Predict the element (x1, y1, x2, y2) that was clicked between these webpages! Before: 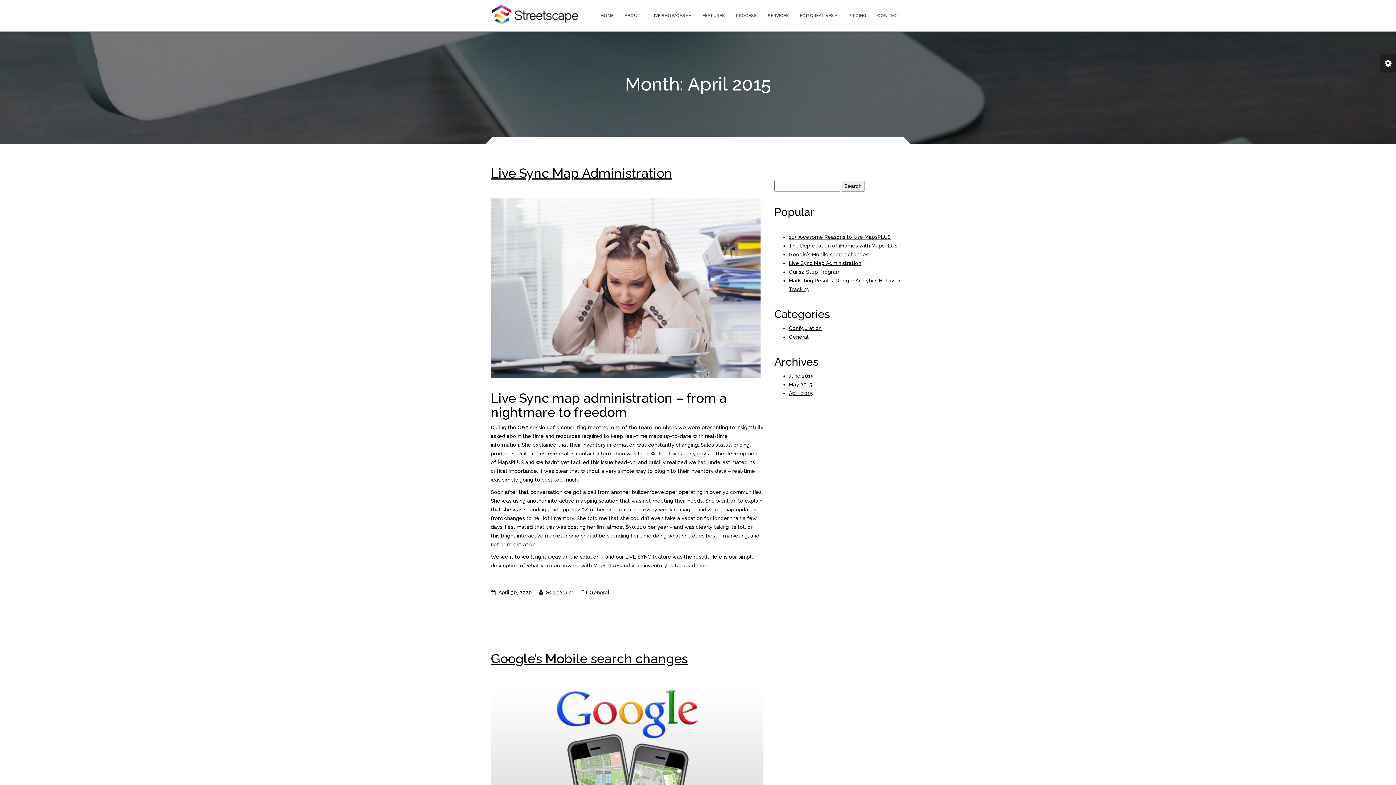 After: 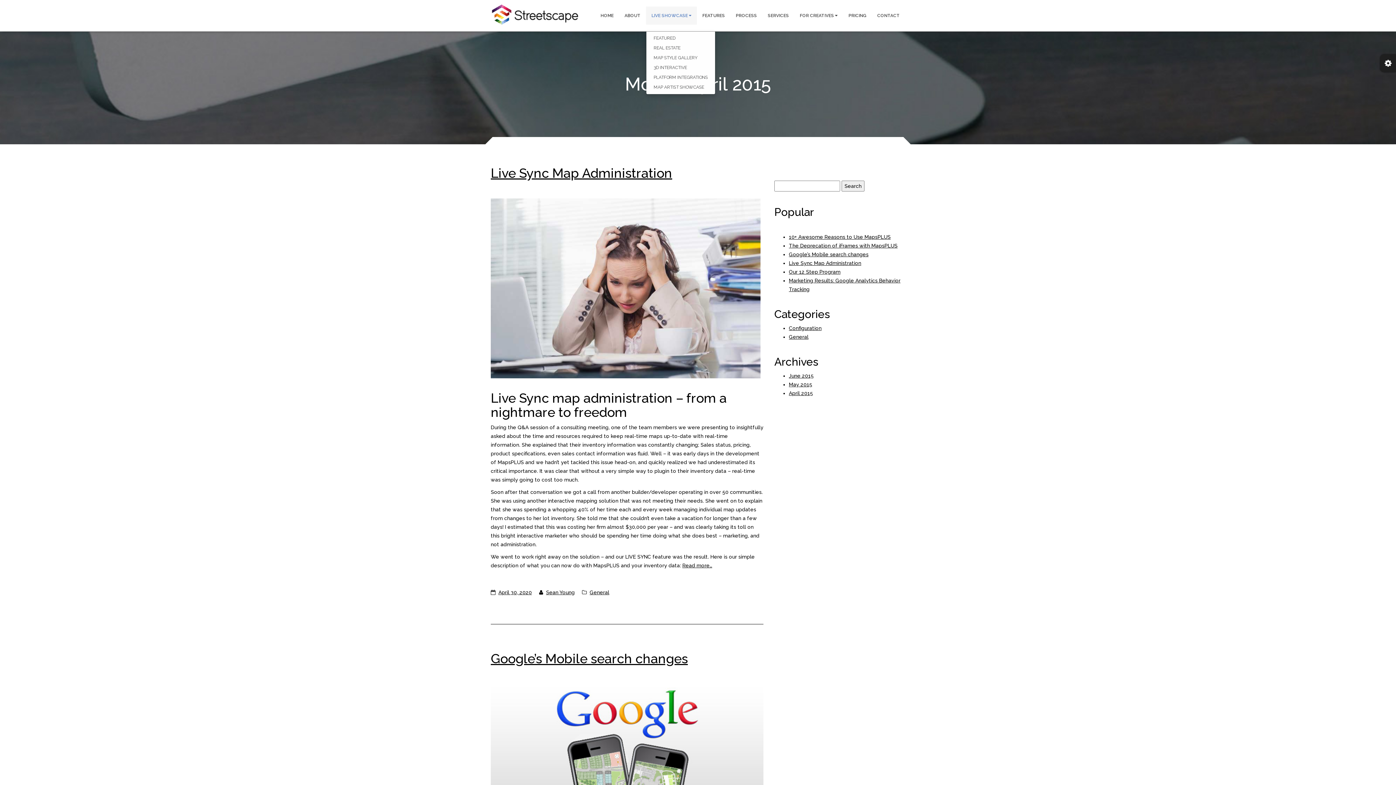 Action: bbox: (646, 6, 697, 24) label: LIVE SHOWCASE 